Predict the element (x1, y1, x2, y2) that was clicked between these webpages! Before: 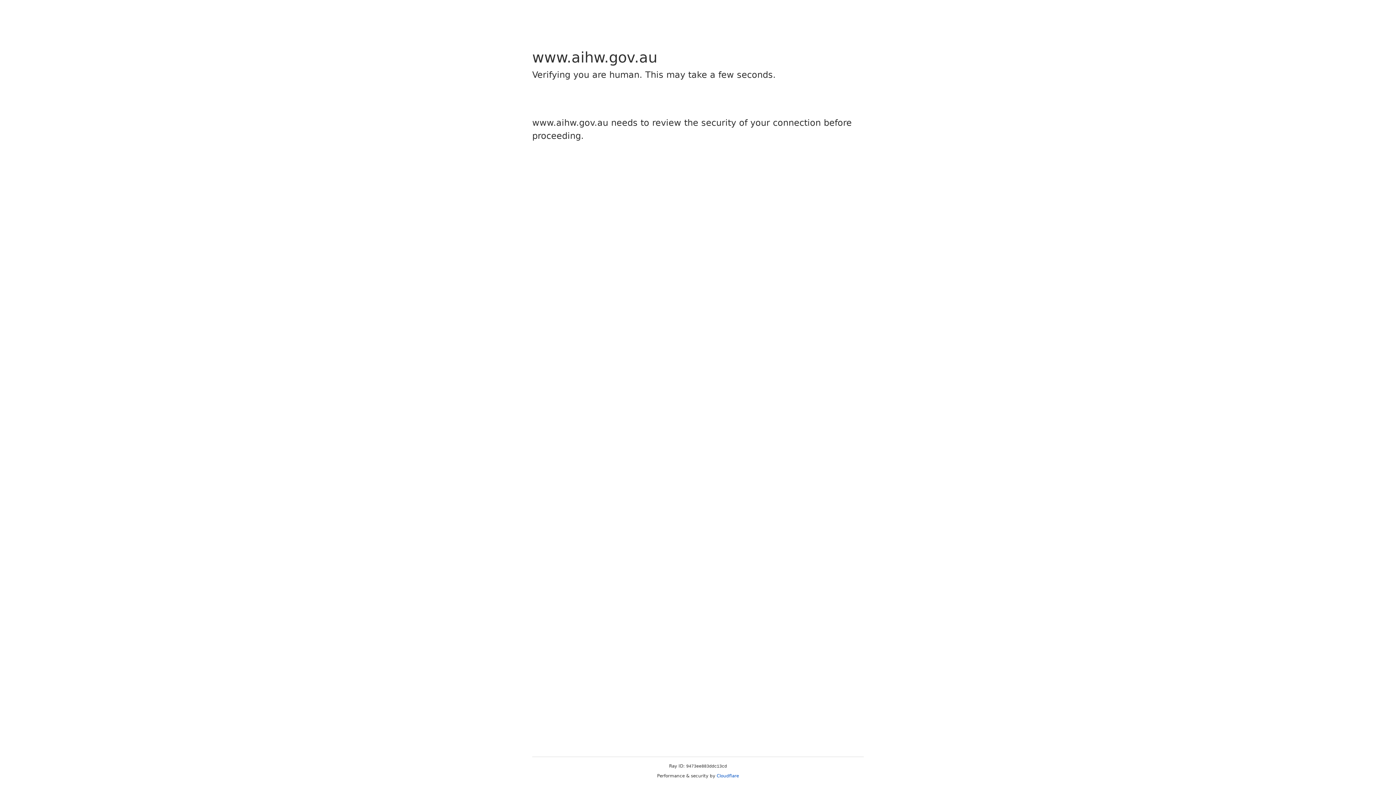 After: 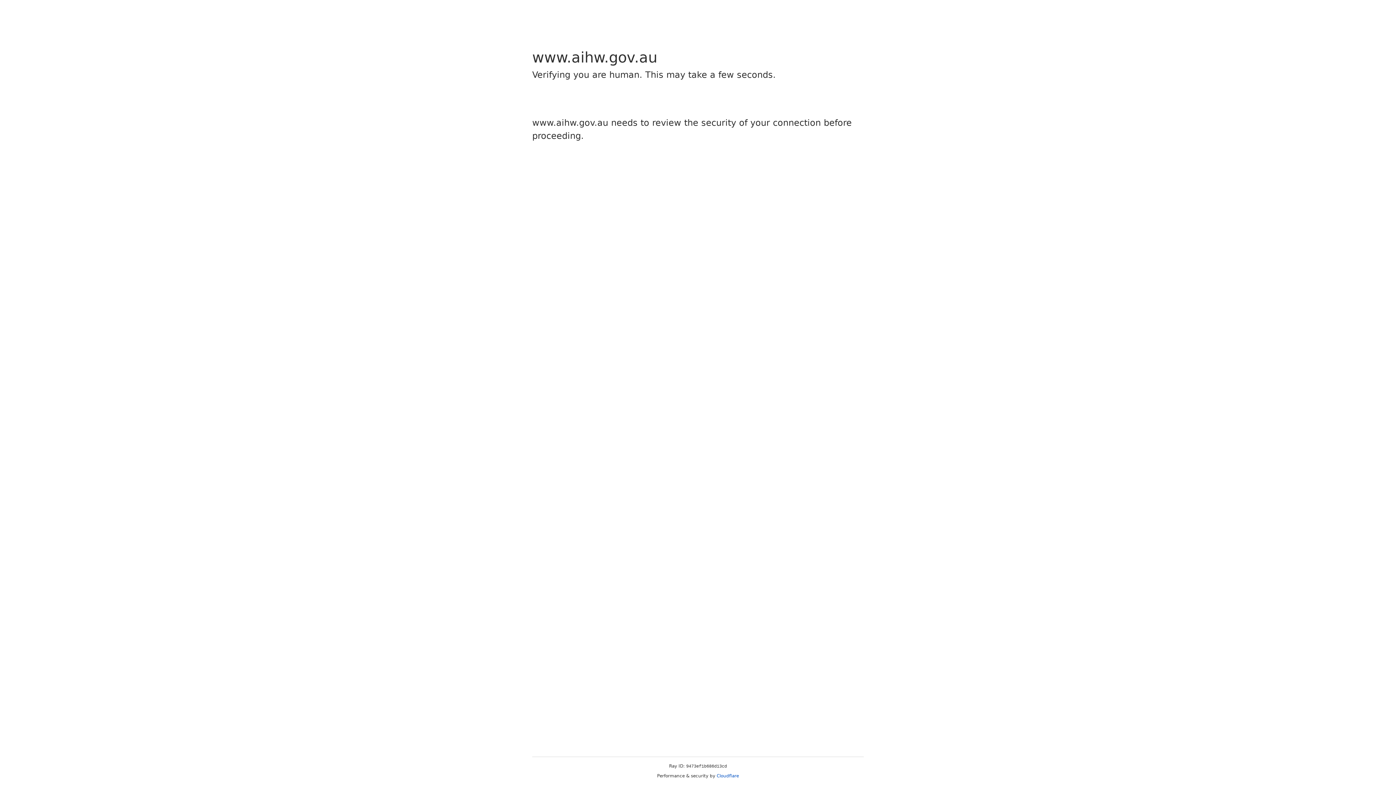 Action: label: Cloudflare bbox: (716, 773, 739, 778)